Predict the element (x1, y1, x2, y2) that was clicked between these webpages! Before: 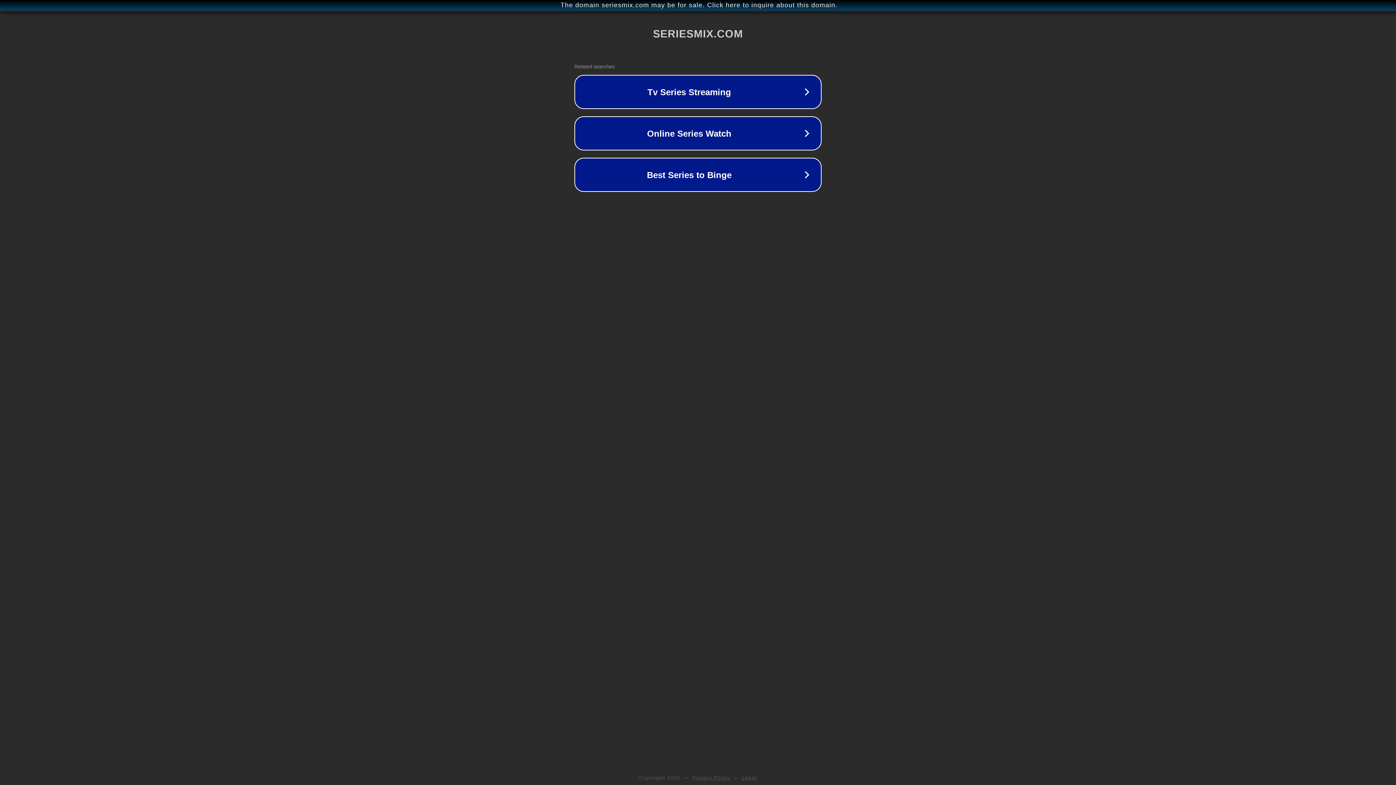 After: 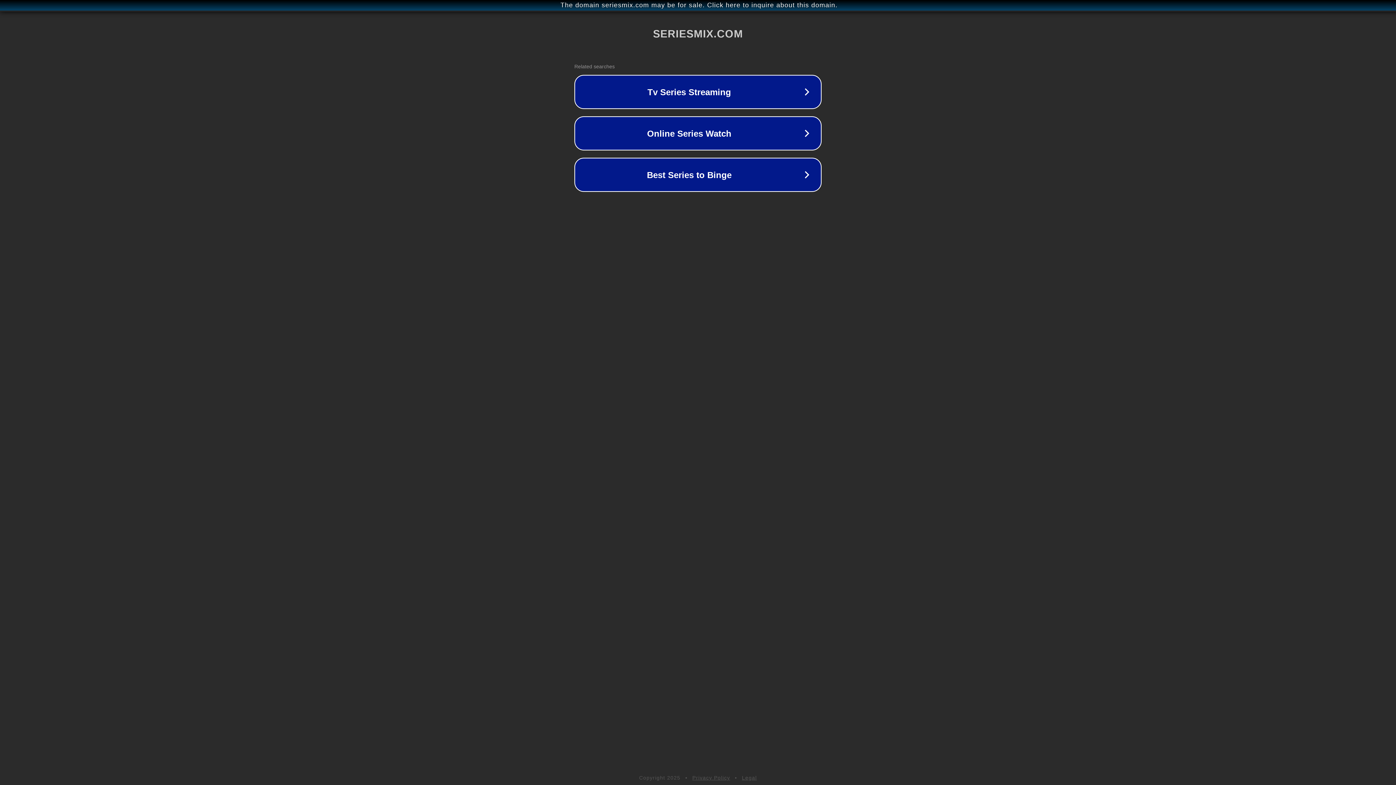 Action: label: Legal bbox: (742, 775, 757, 781)